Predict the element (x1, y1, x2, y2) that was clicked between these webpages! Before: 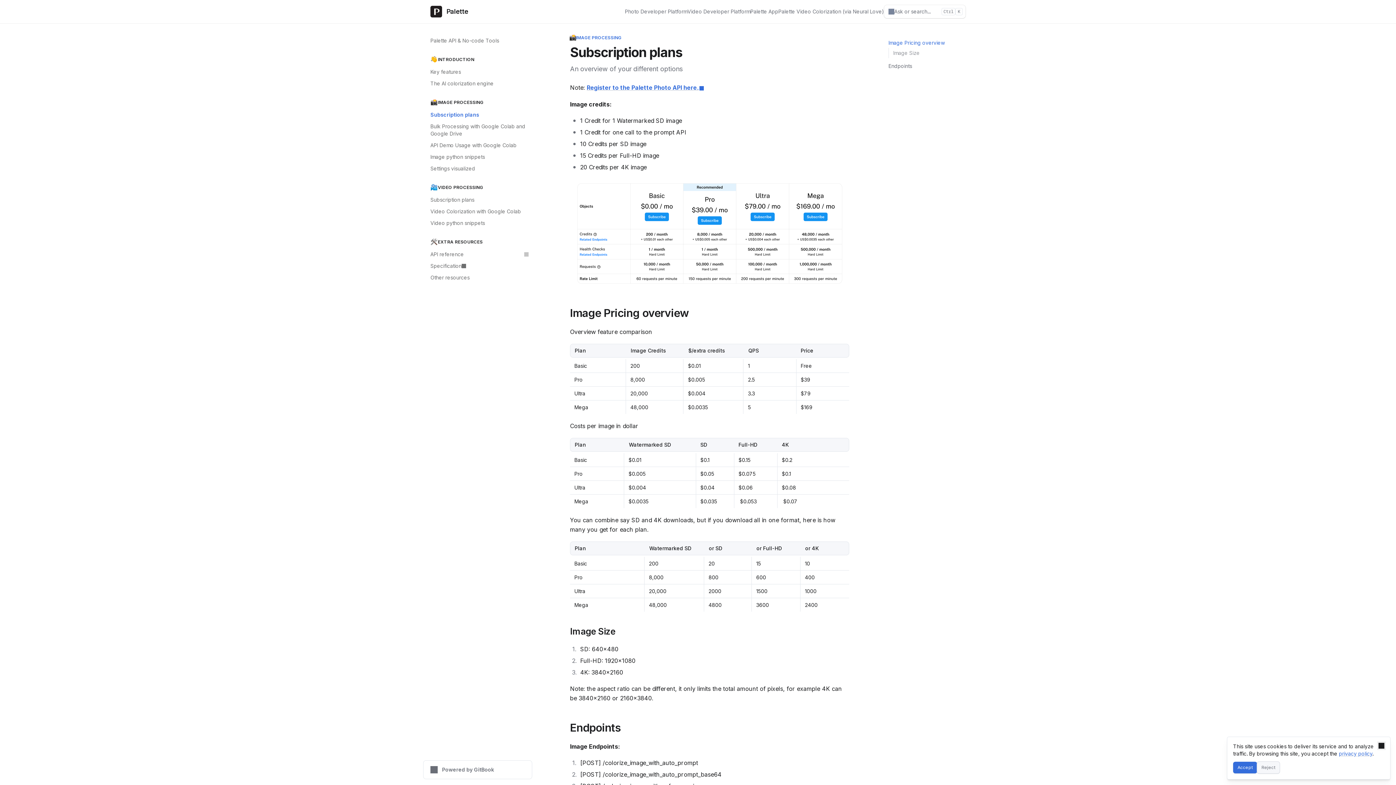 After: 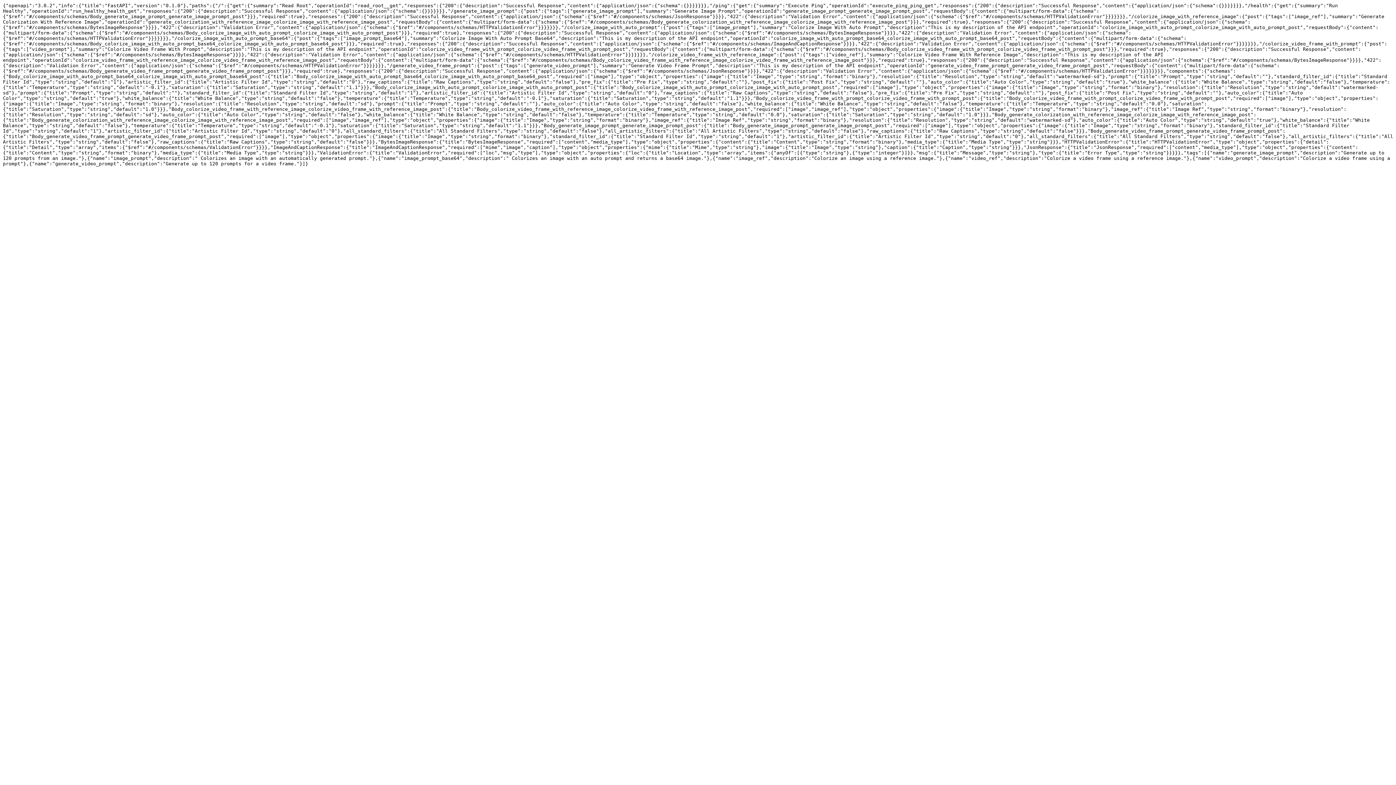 Action: bbox: (426, 260, 532, 272) label: Specification